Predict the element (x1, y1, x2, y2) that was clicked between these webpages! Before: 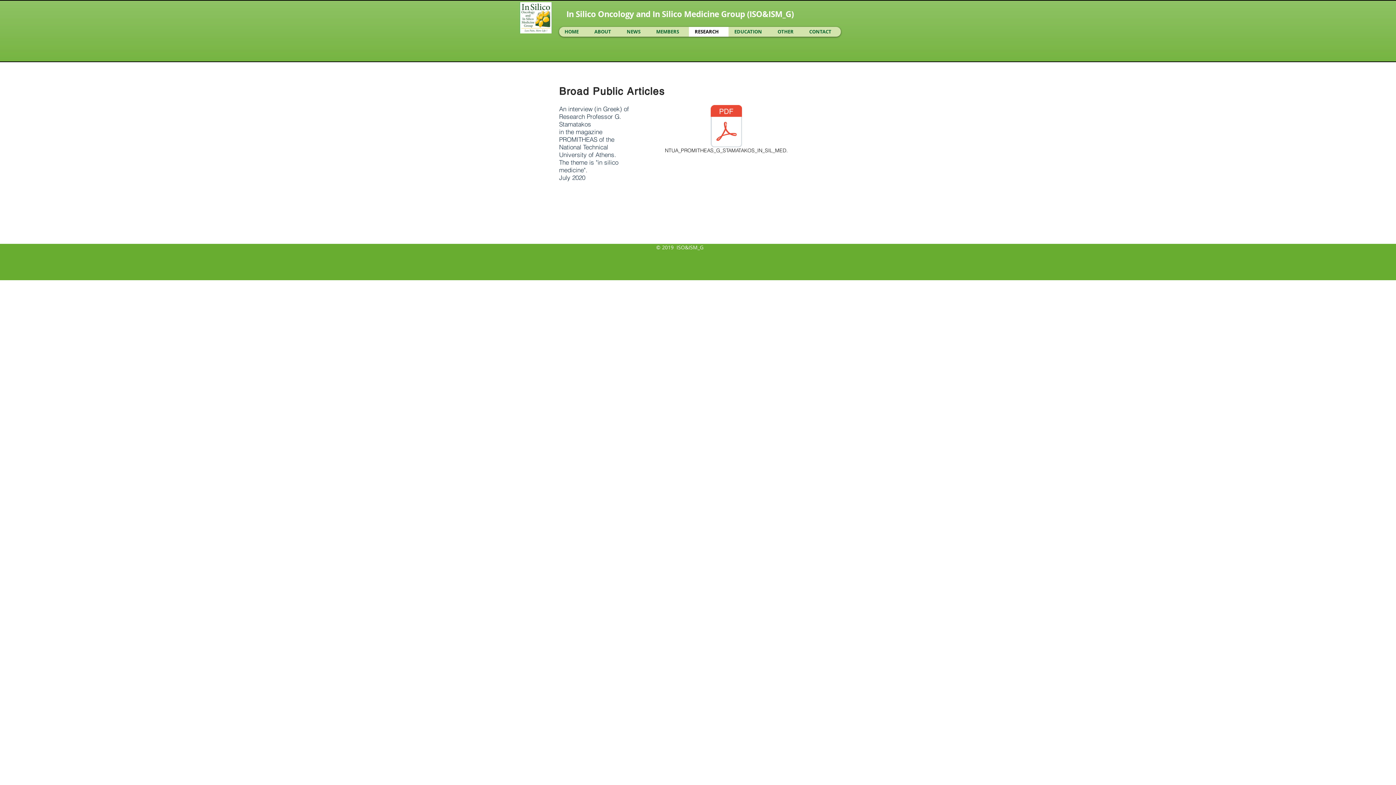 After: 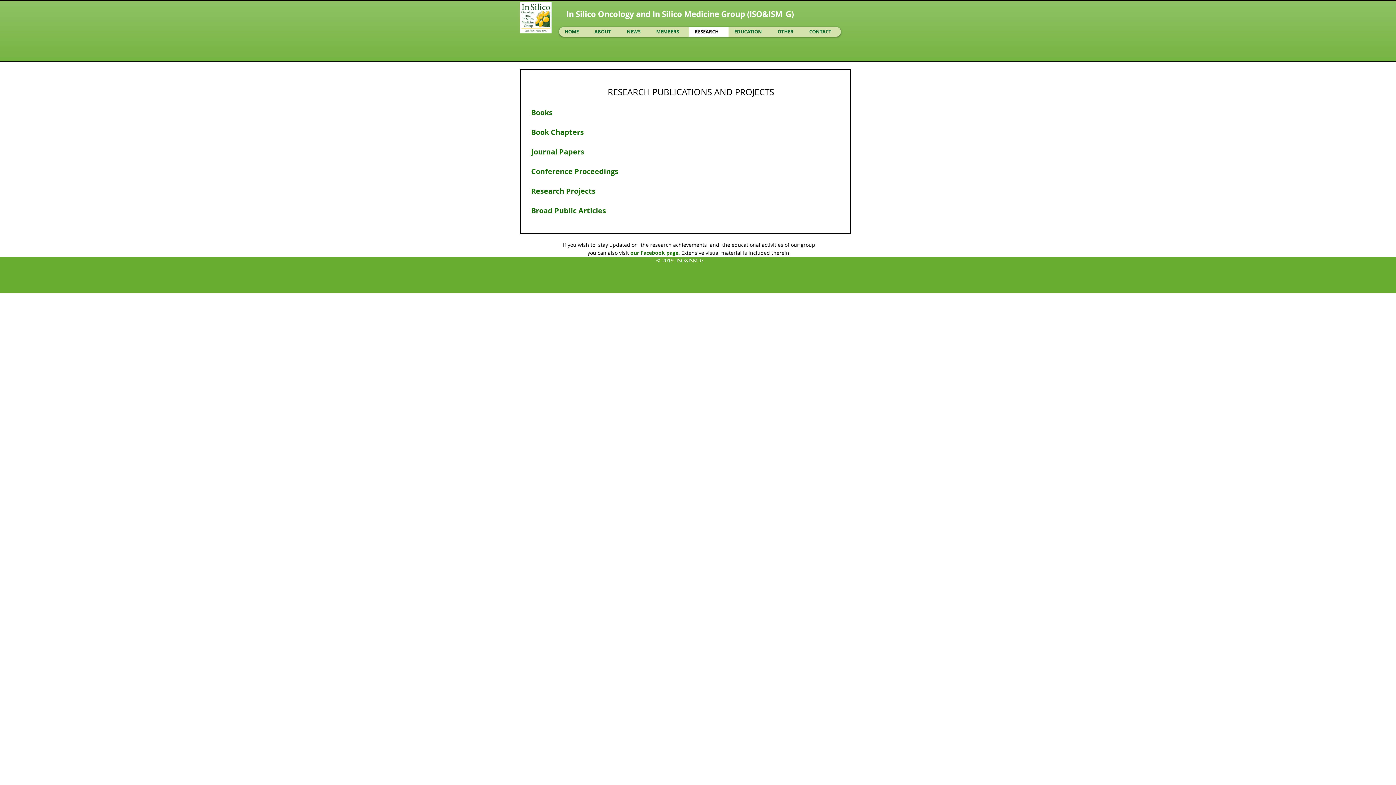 Action: bbox: (689, 26, 728, 36) label: RESEARCH